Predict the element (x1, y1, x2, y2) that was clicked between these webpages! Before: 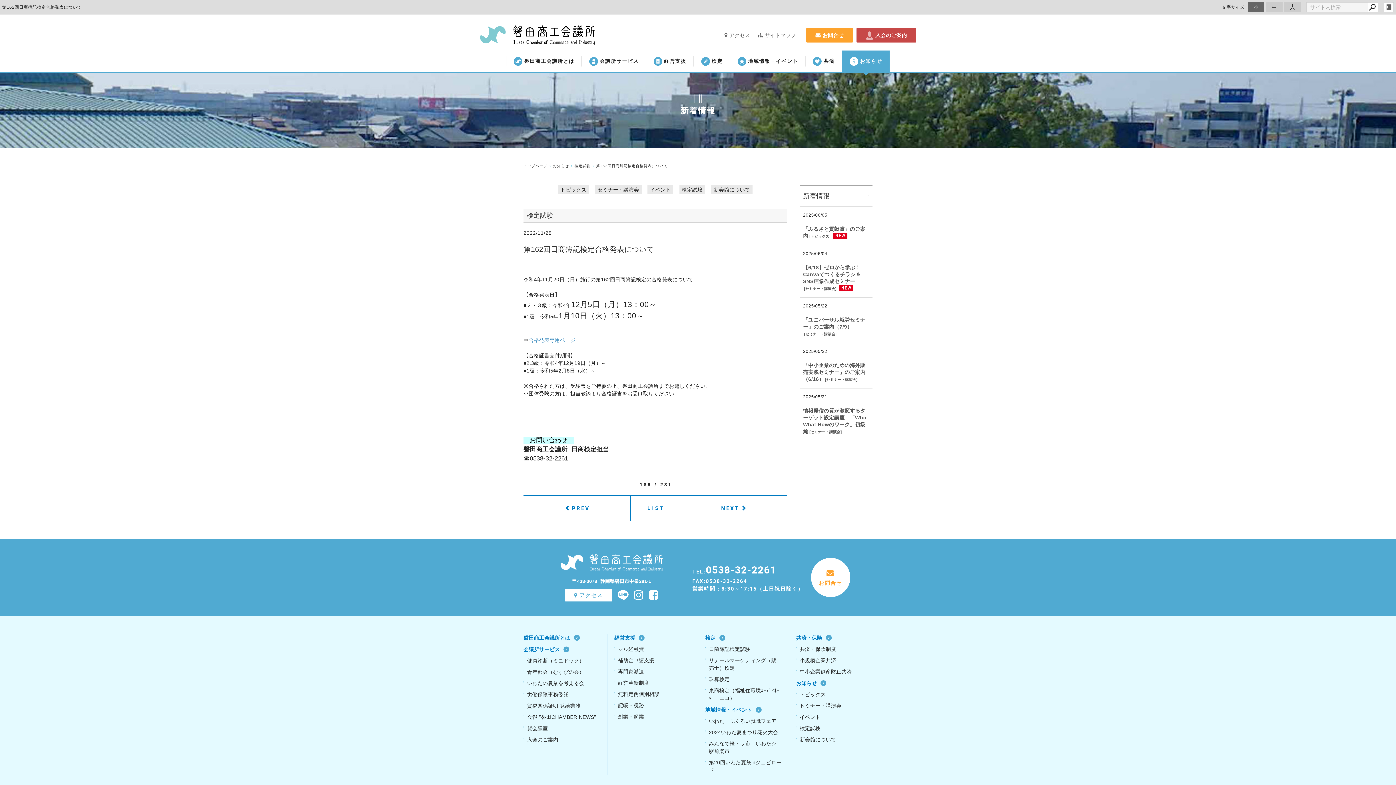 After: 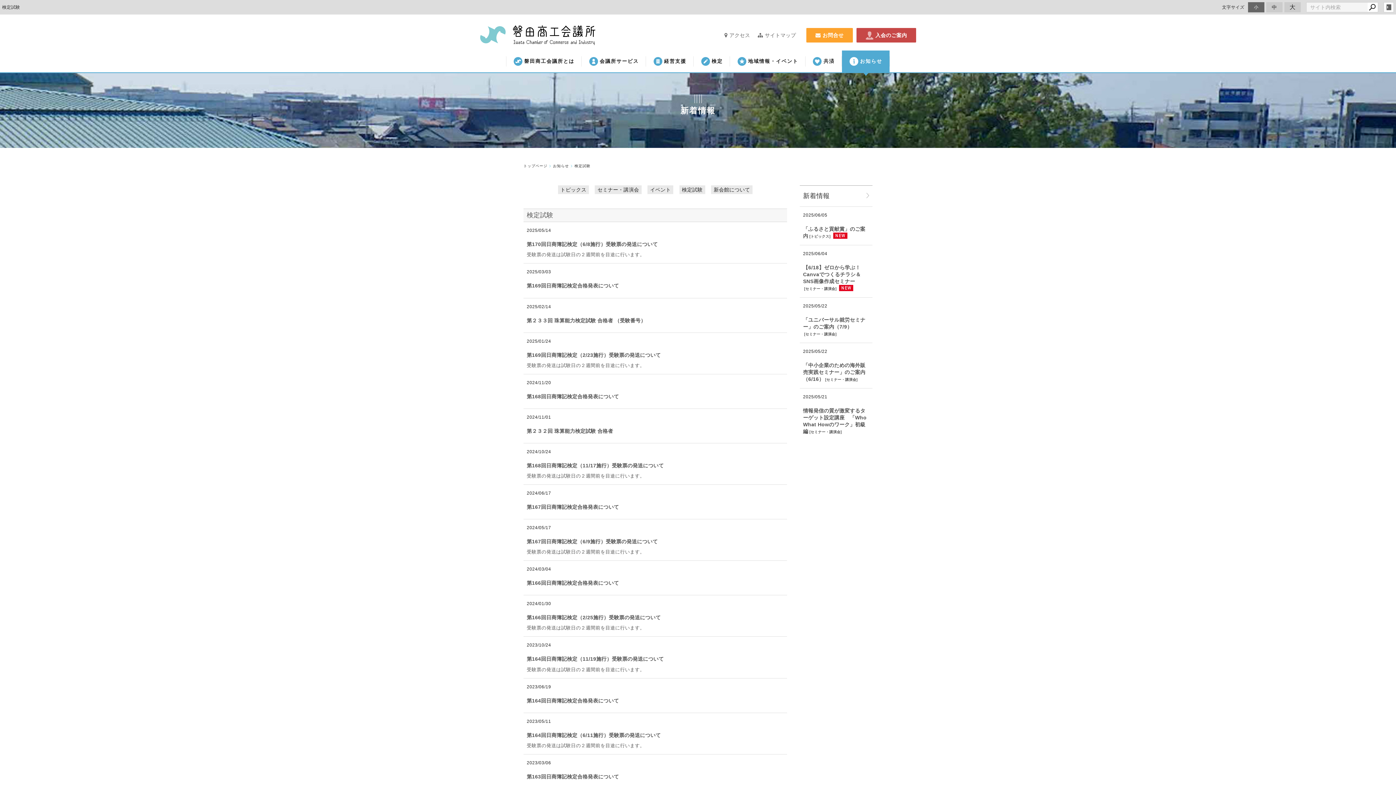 Action: label: 検定試験 bbox: (679, 185, 705, 194)